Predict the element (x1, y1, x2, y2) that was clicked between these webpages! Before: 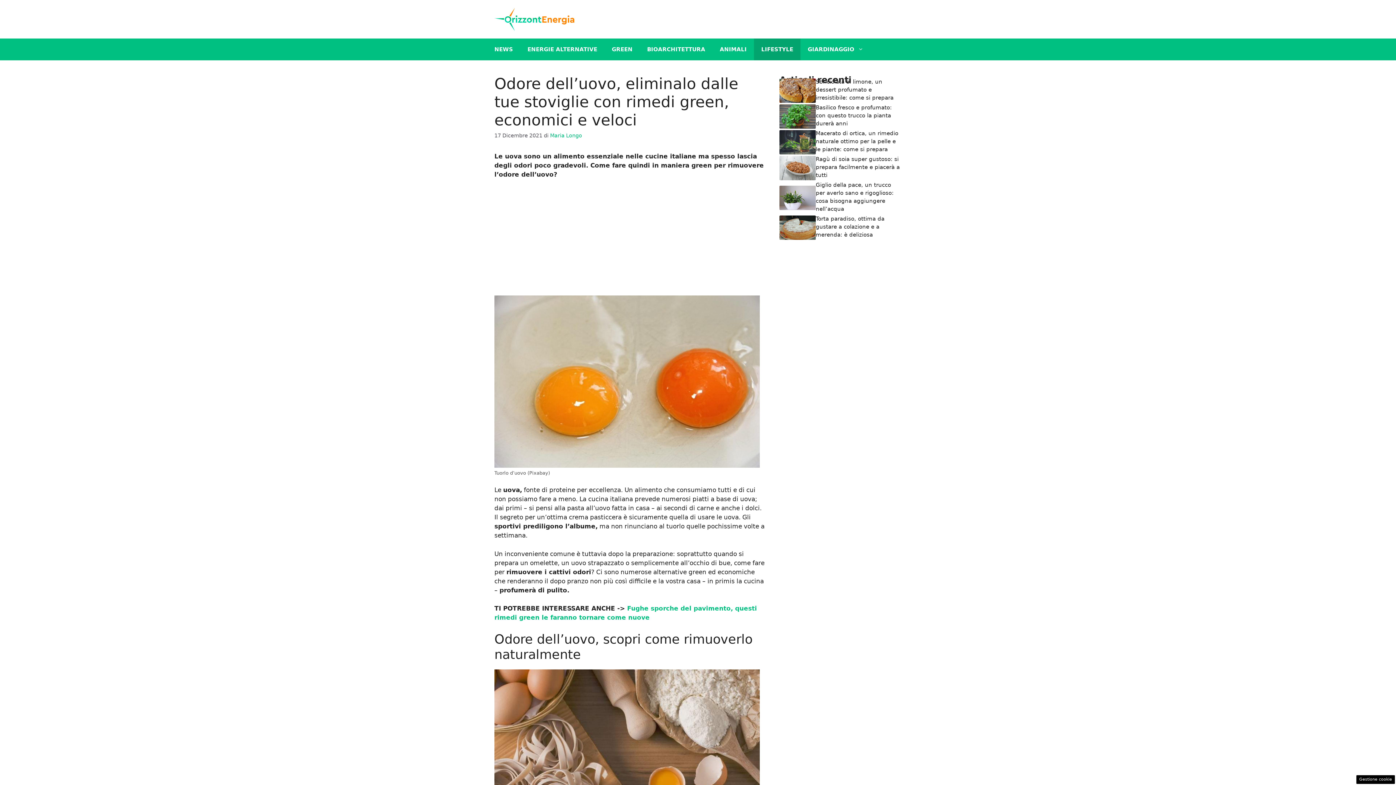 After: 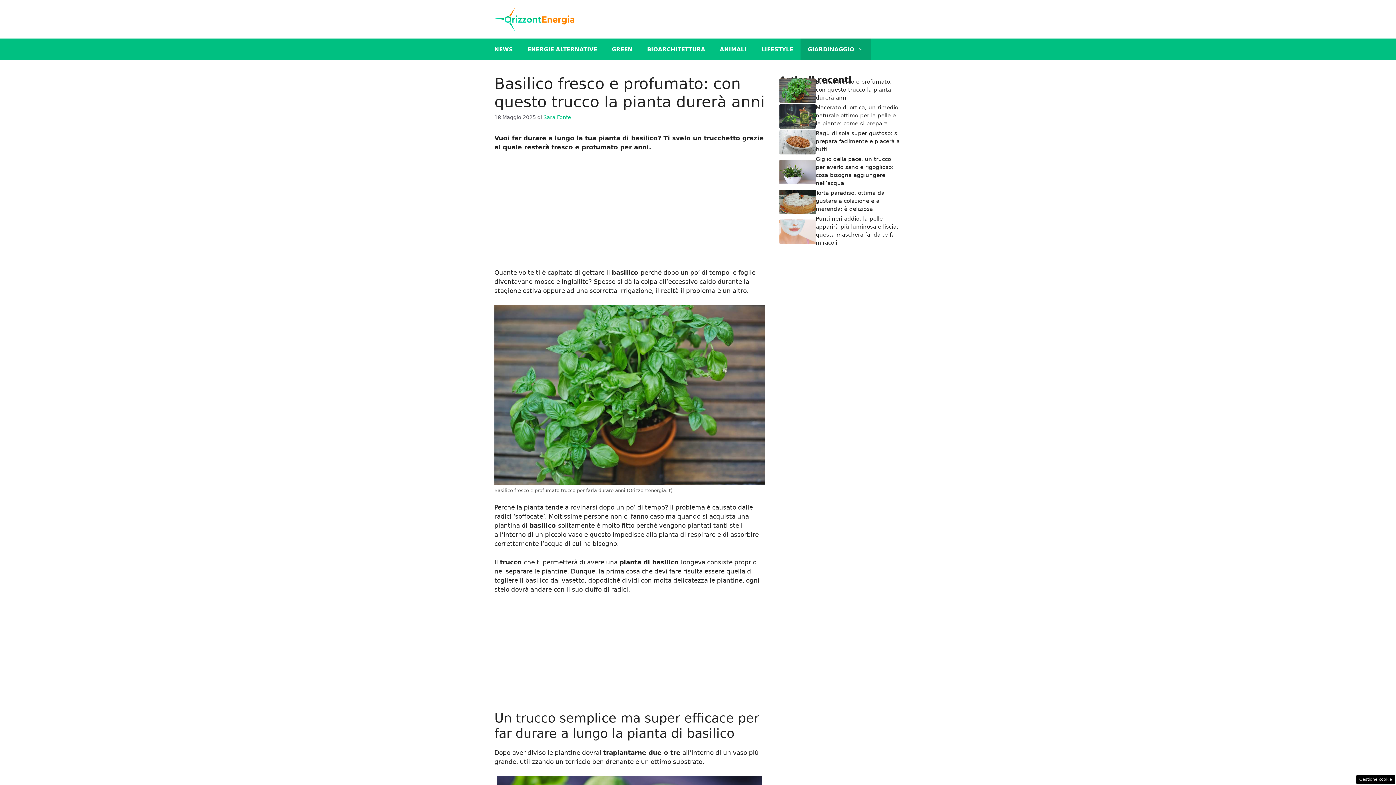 Action: bbox: (779, 112, 816, 119)